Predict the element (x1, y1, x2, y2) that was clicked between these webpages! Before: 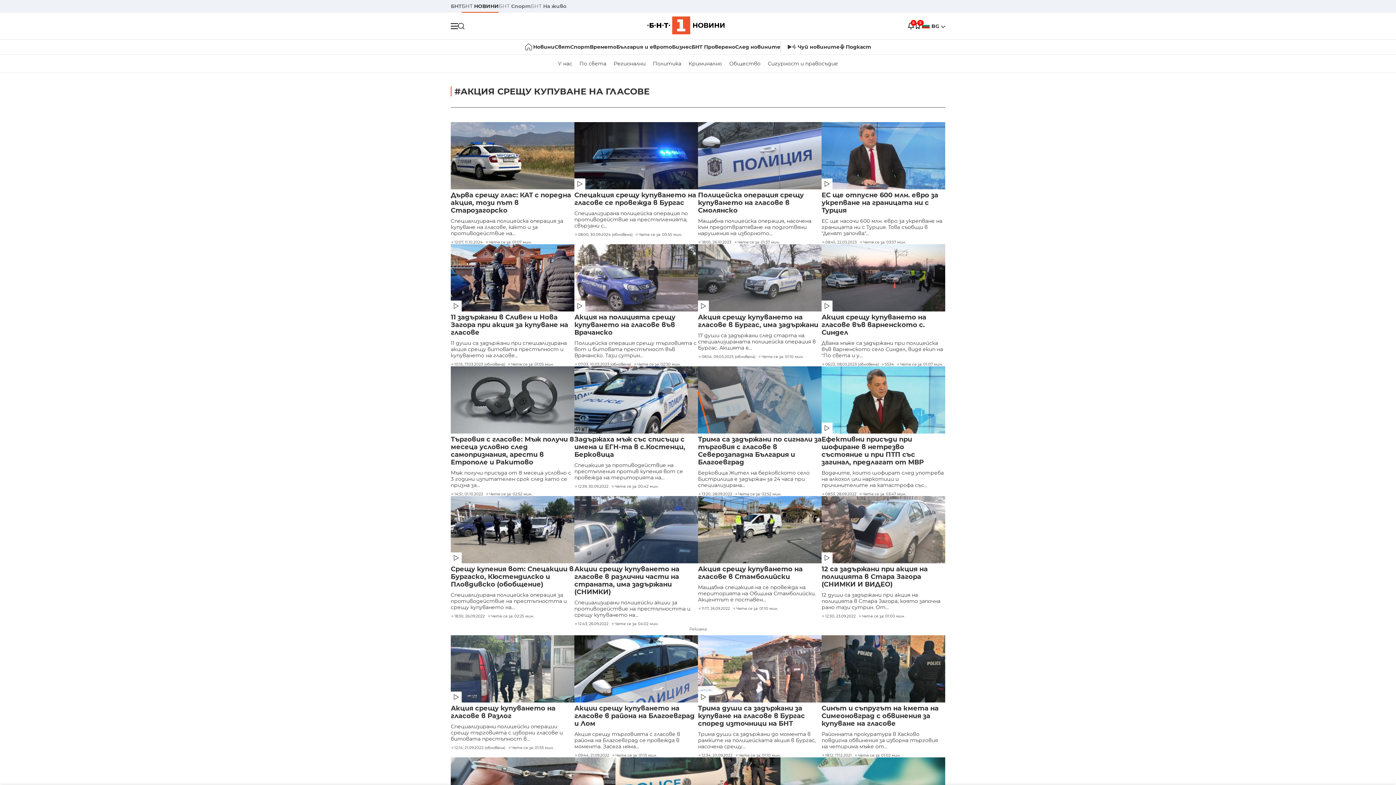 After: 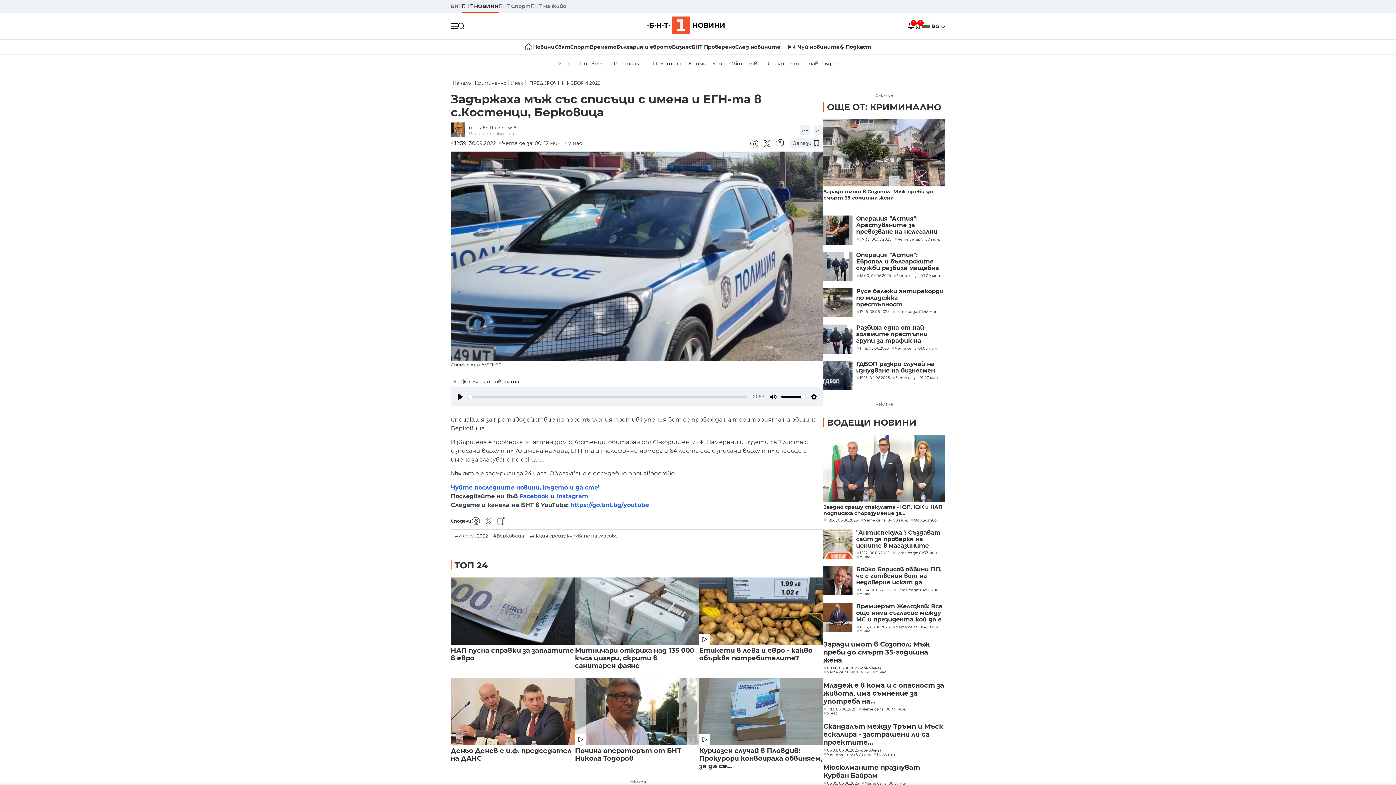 Action: bbox: (574, 366, 698, 433)